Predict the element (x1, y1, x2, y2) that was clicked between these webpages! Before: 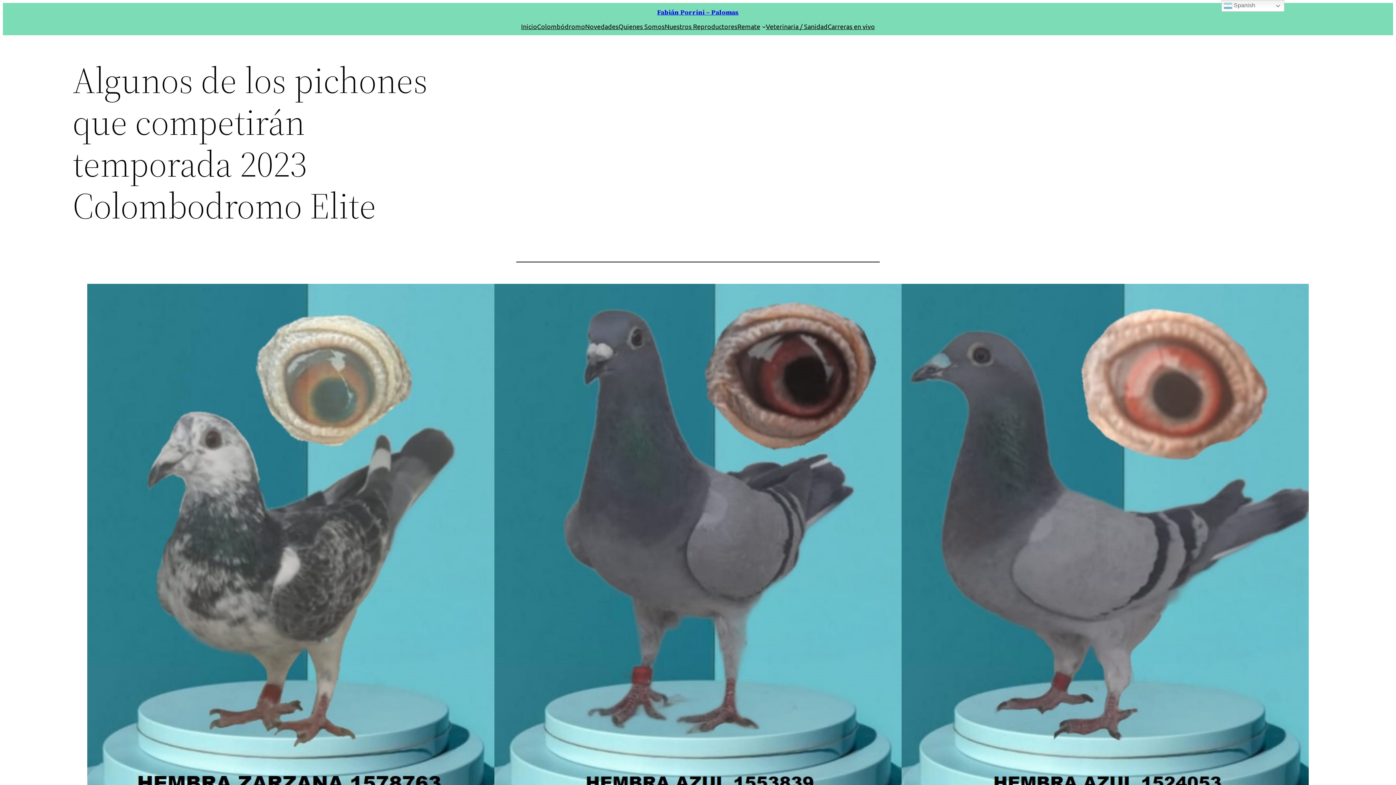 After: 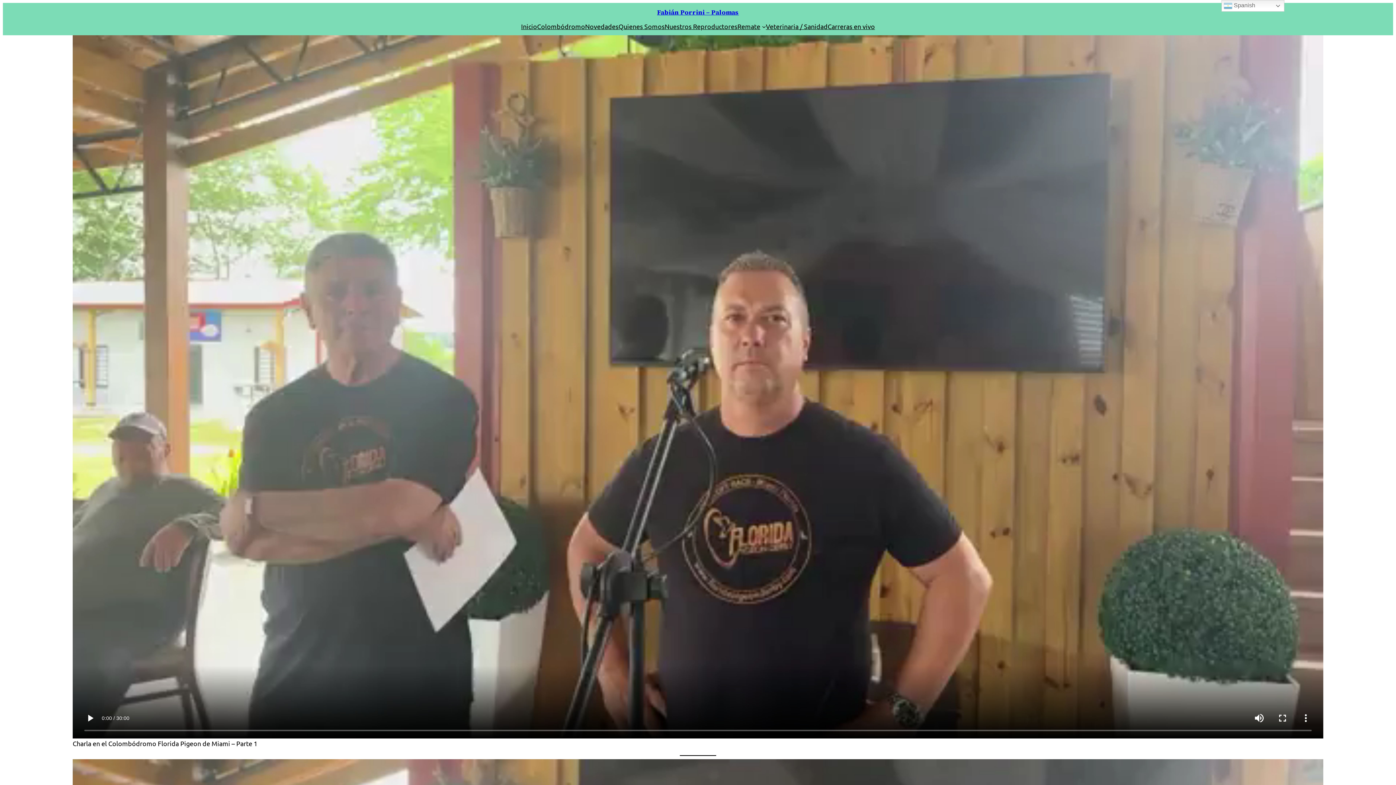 Action: label: Veterinaria / Sanidad bbox: (766, 21, 827, 31)